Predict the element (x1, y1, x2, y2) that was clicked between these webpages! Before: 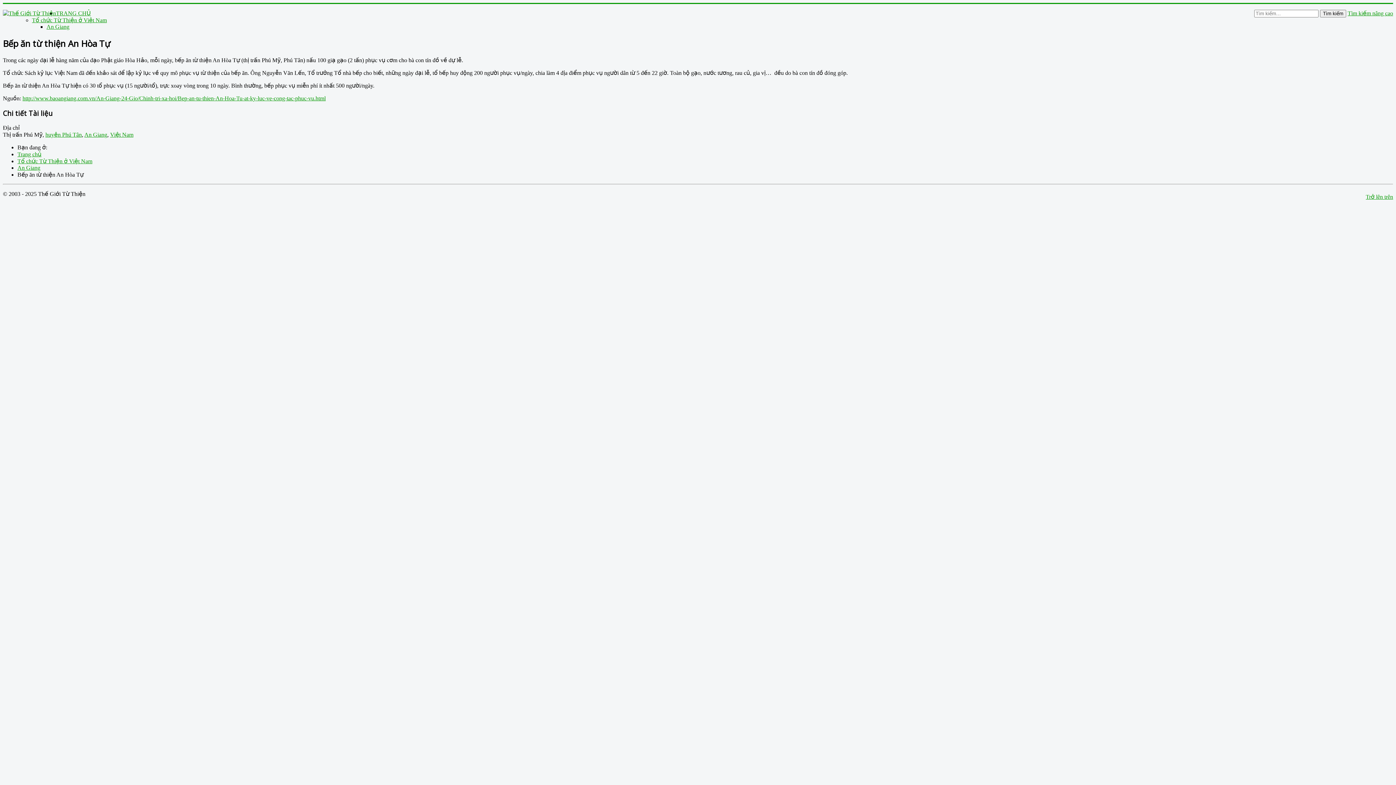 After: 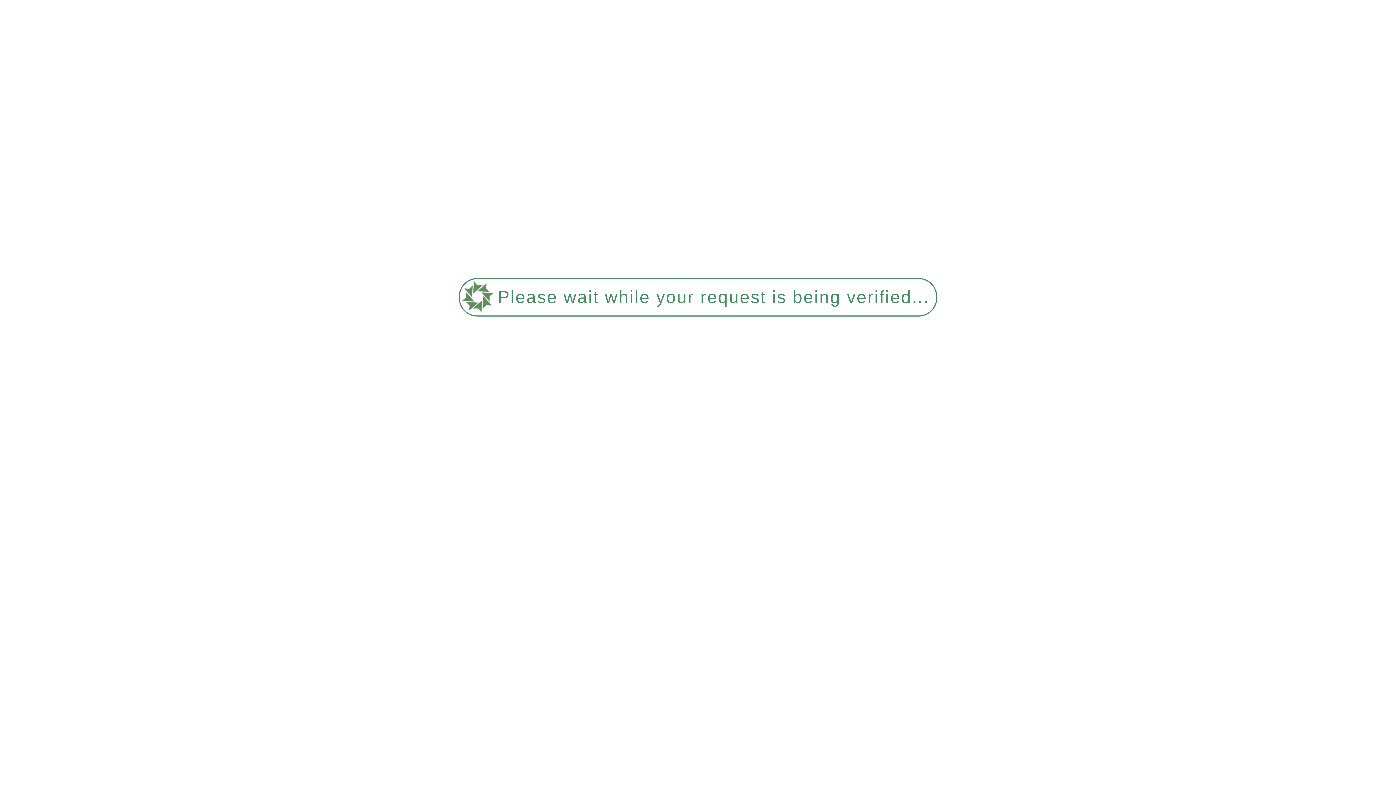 Action: bbox: (110, 131, 133, 137) label: Việt Nam